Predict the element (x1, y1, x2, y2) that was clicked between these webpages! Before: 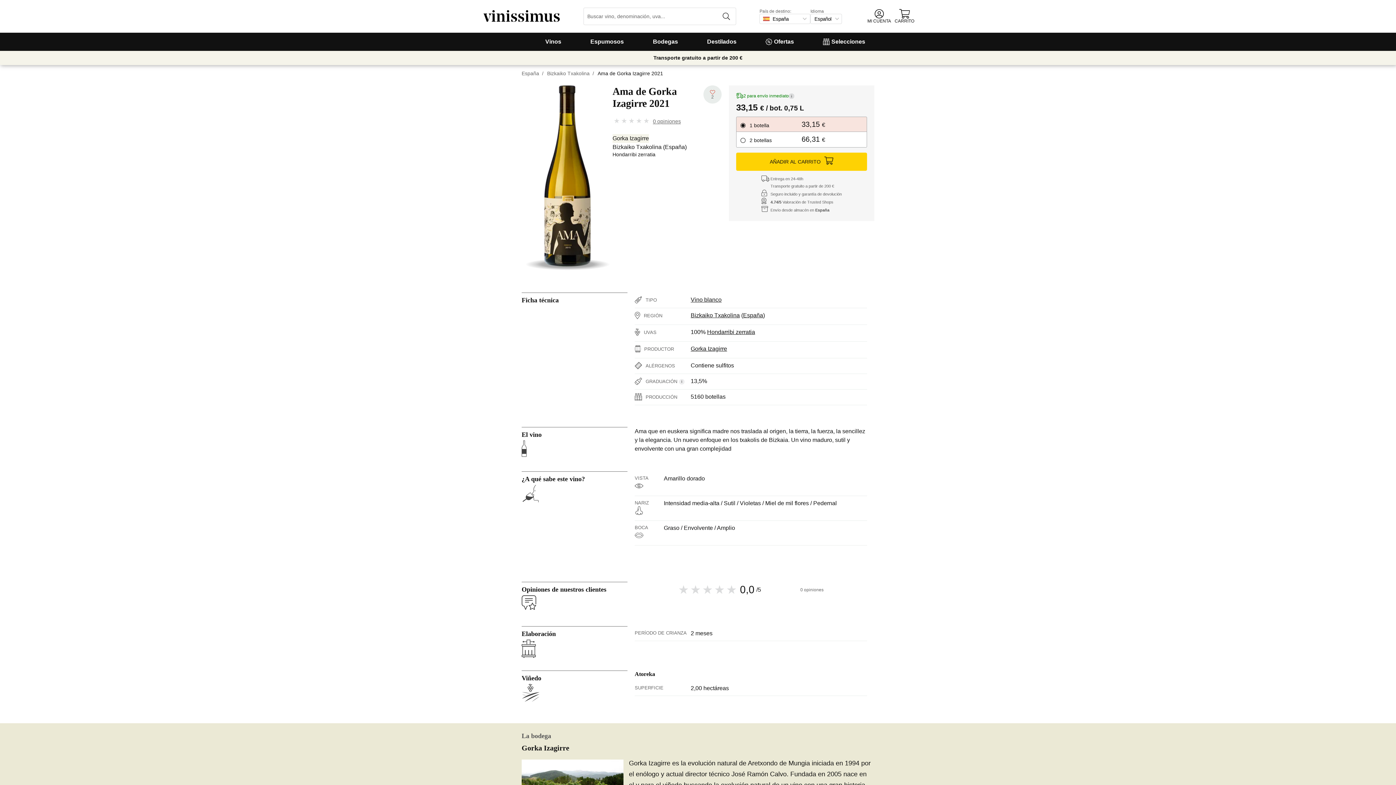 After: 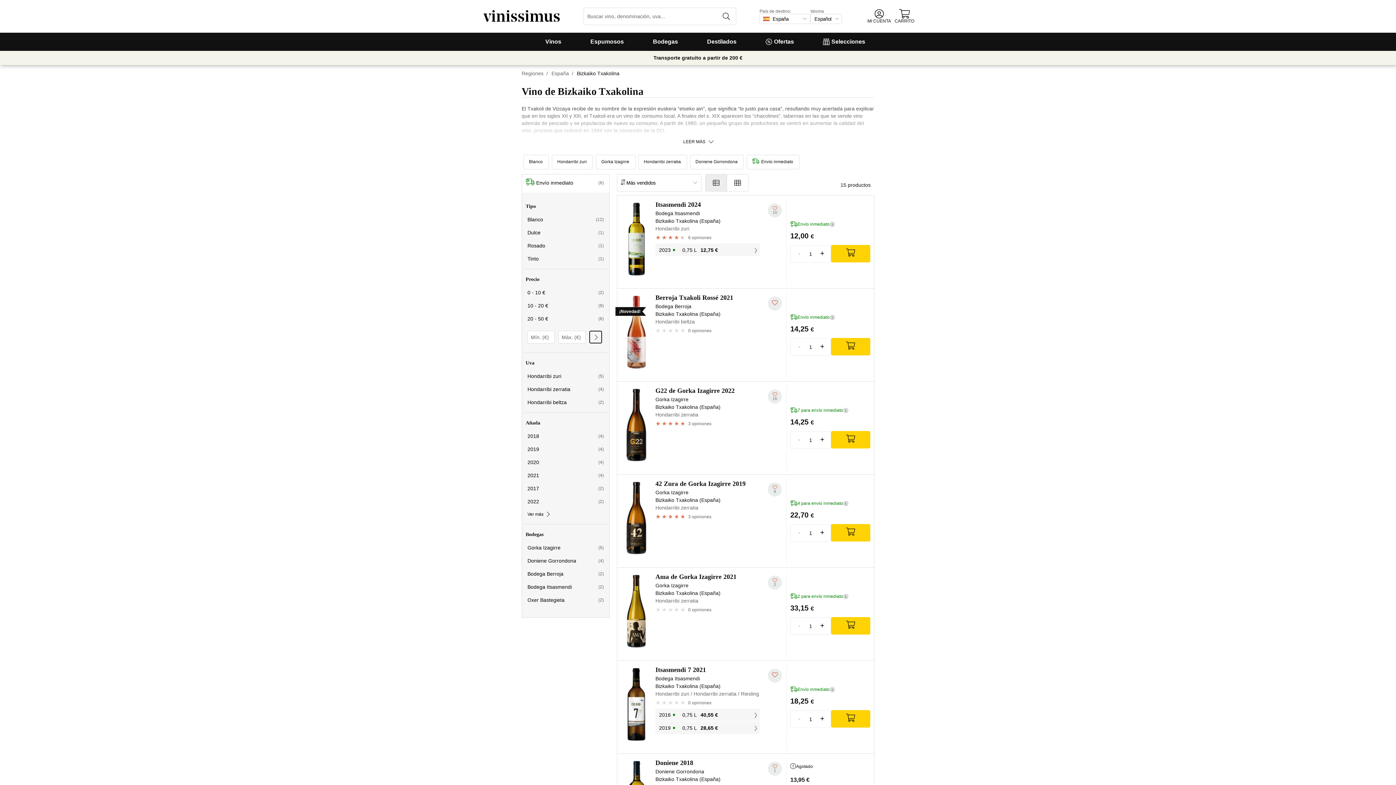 Action: bbox: (547, 70, 589, 76) label: Bizkaiko Txakolina